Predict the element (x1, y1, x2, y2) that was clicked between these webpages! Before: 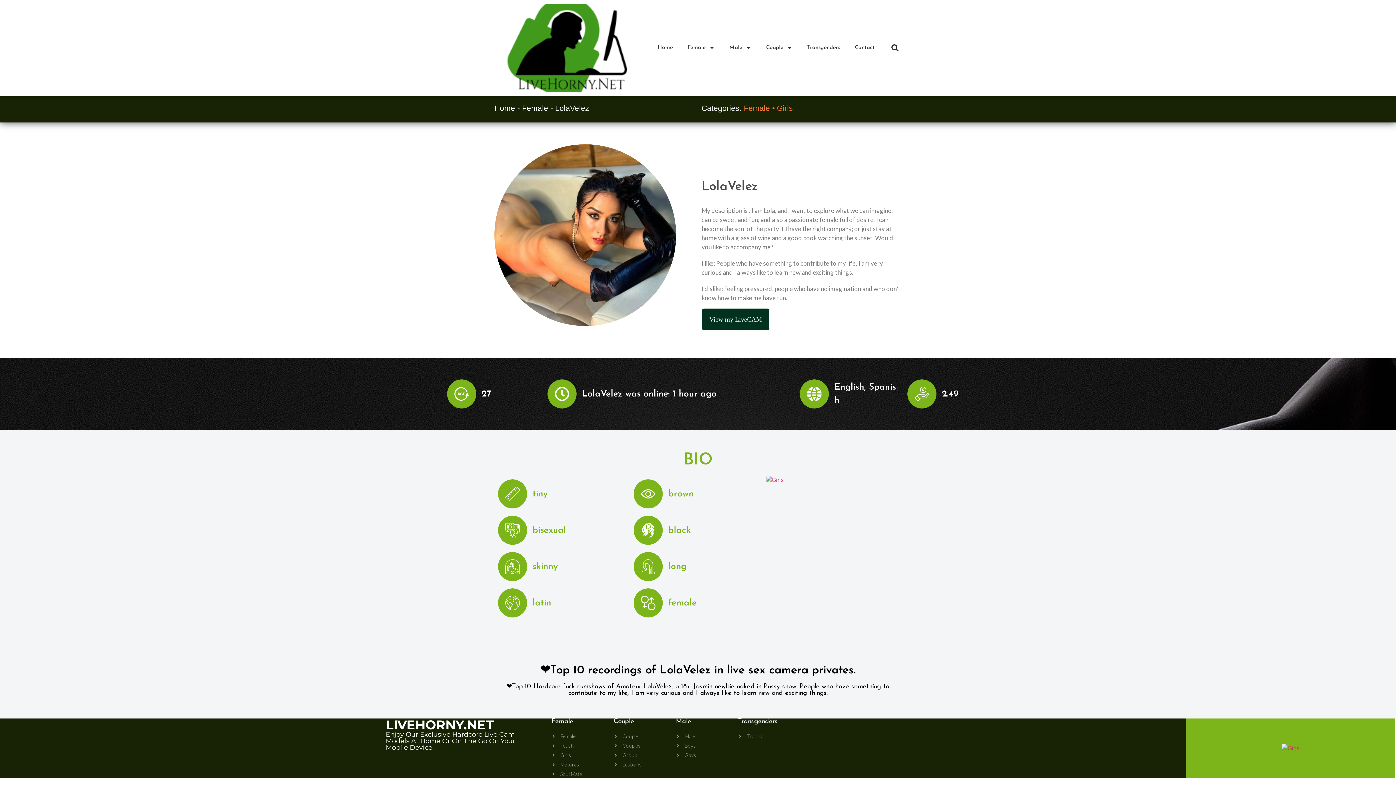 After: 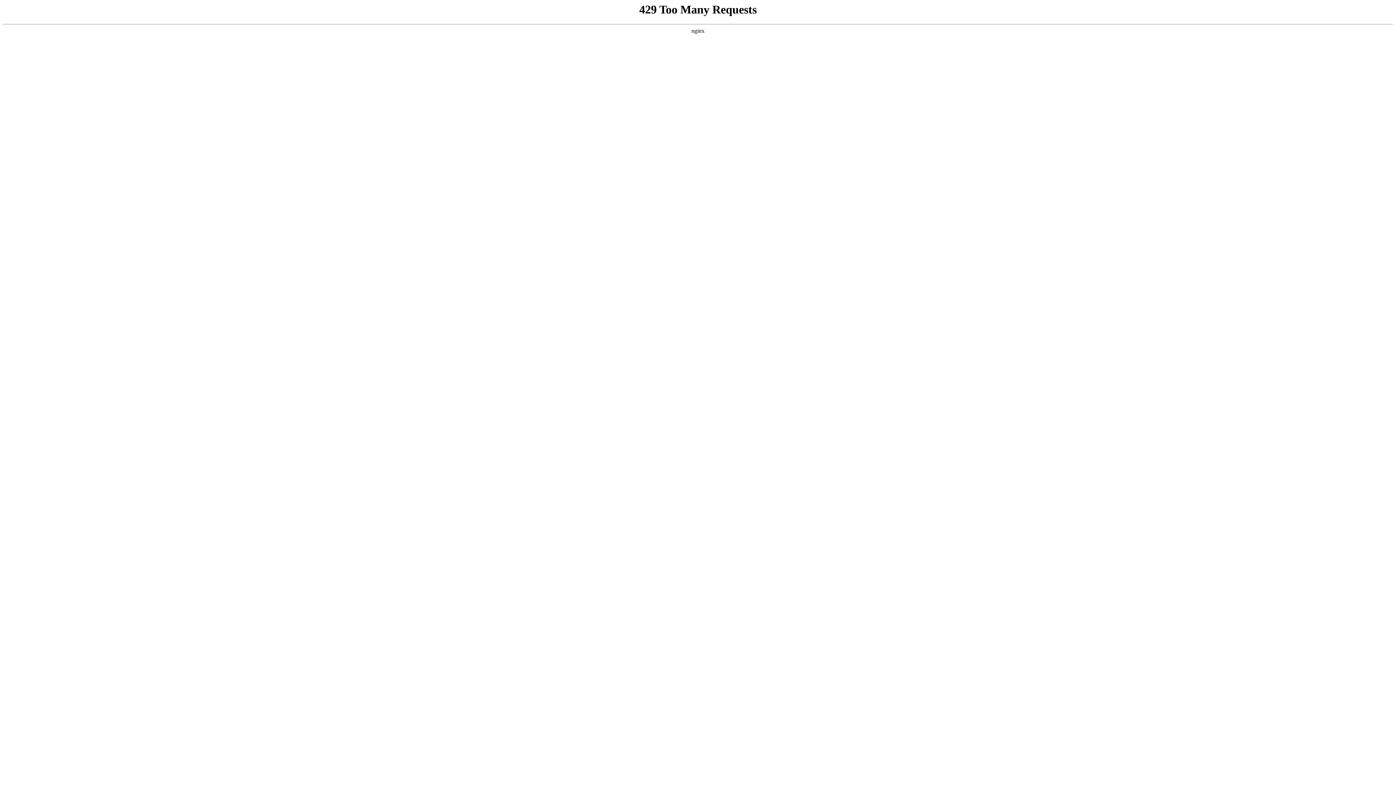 Action: bbox: (551, 742, 613, 749) label: Fetish